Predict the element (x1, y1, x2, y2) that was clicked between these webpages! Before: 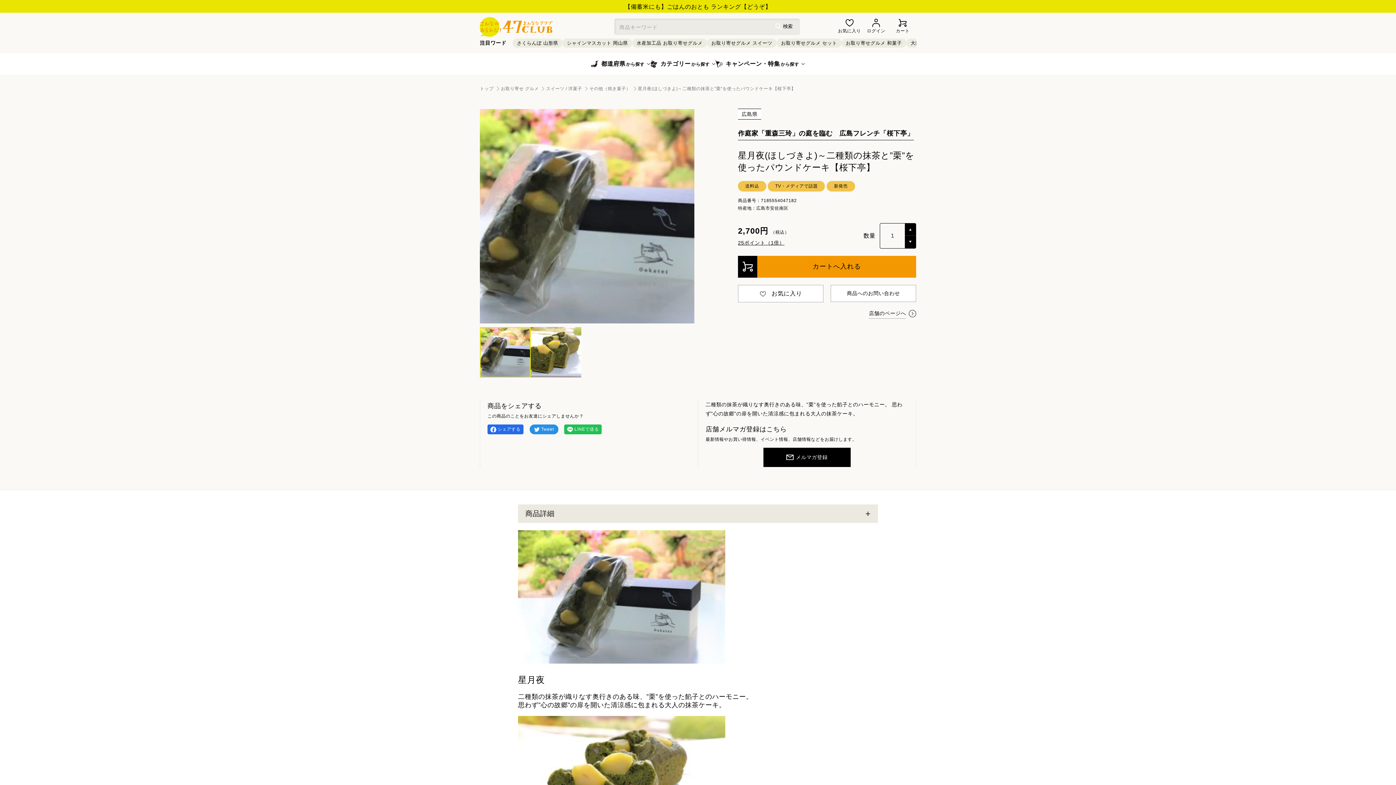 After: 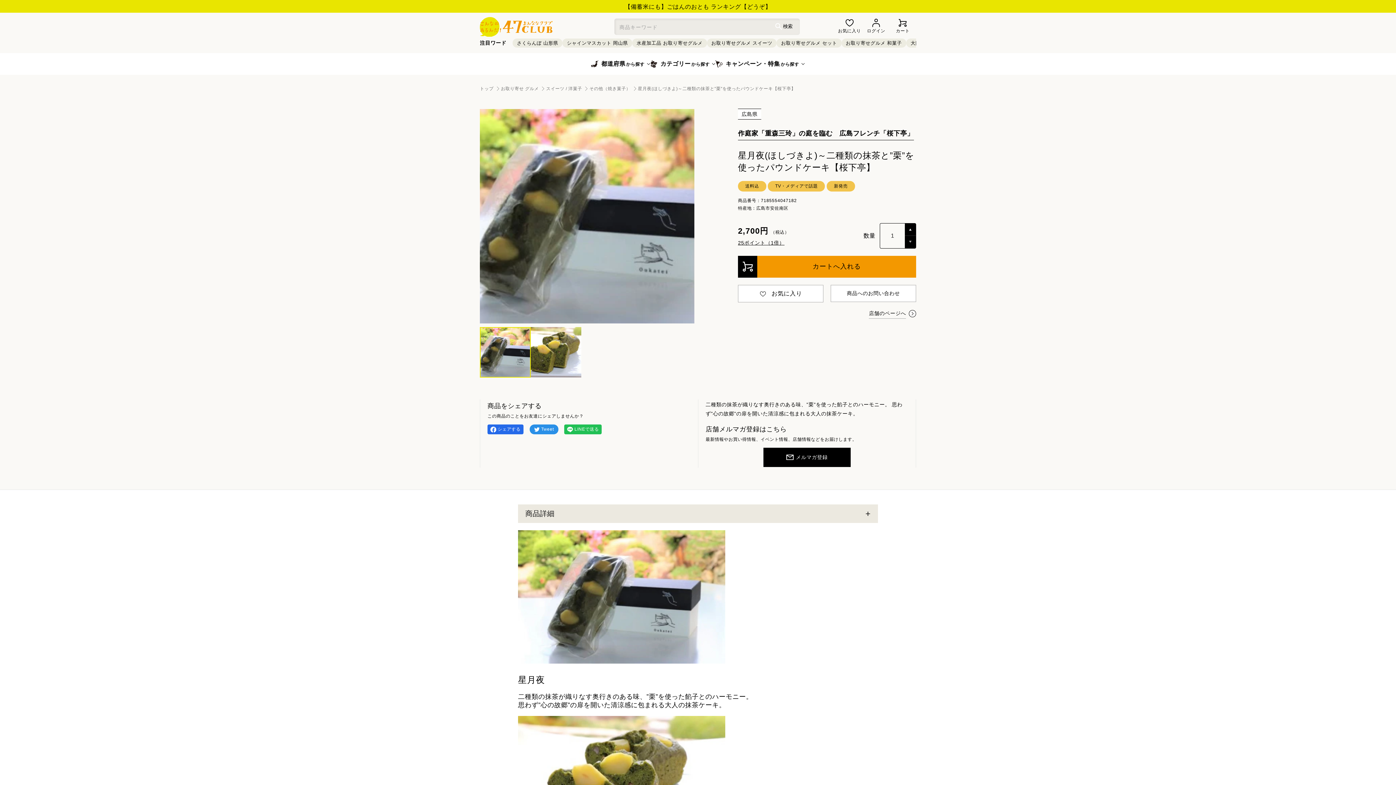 Action: label: 星月夜(ほしづきよ)～二種類の抹茶と”栗”を使ったパウンドケーキ【桜下亭】の数量を減らす bbox: (905, 235, 916, 248)